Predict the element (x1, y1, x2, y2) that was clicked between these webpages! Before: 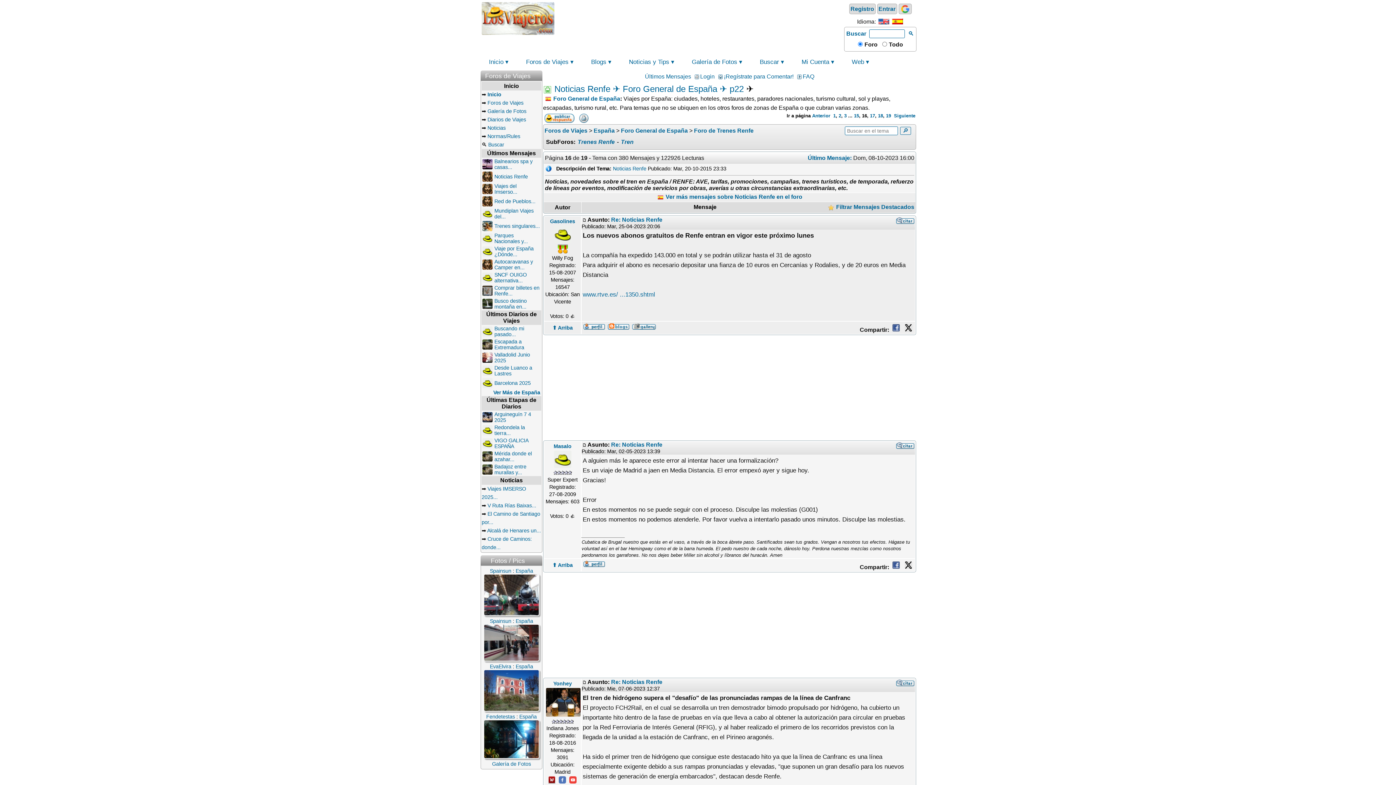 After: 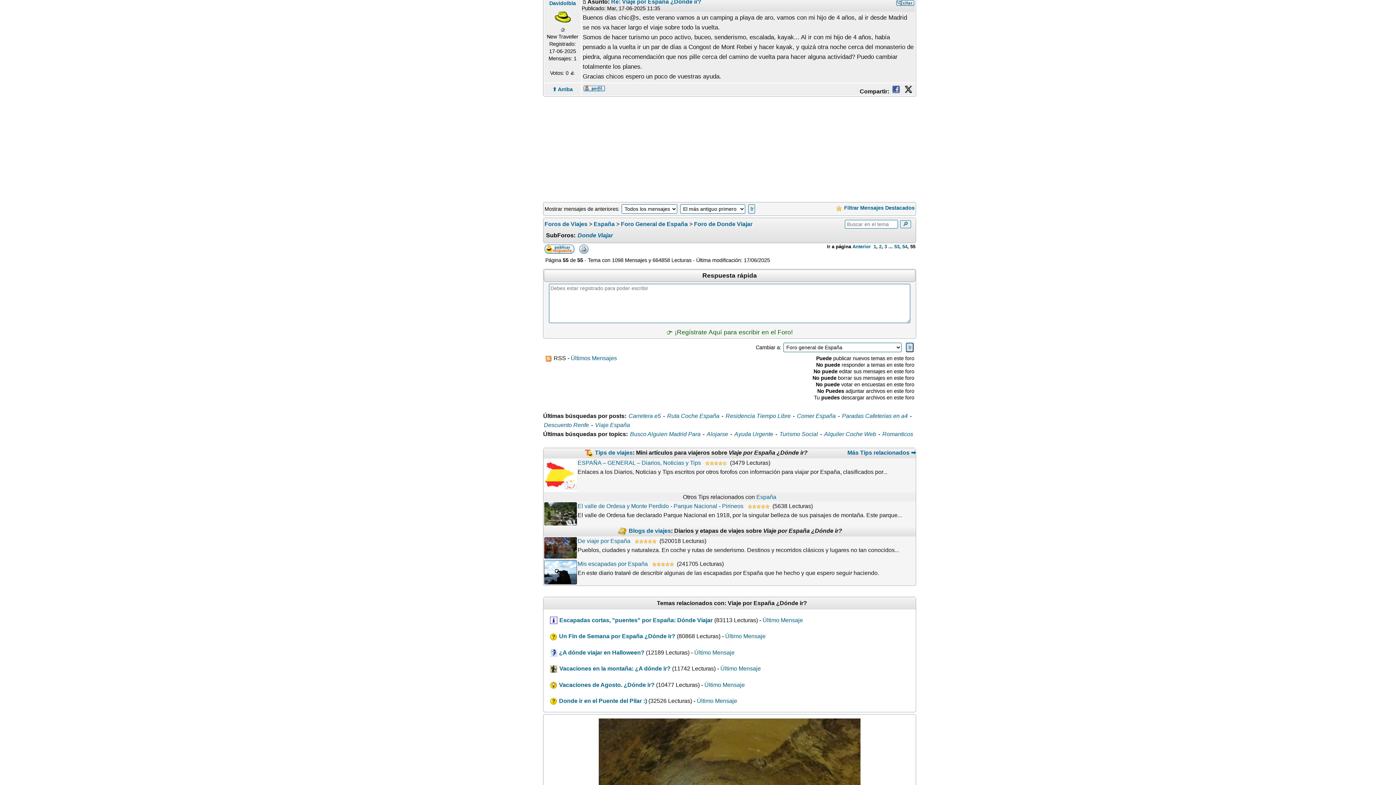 Action: label: Viaje por España ¿Dónde... bbox: (494, 245, 533, 257)